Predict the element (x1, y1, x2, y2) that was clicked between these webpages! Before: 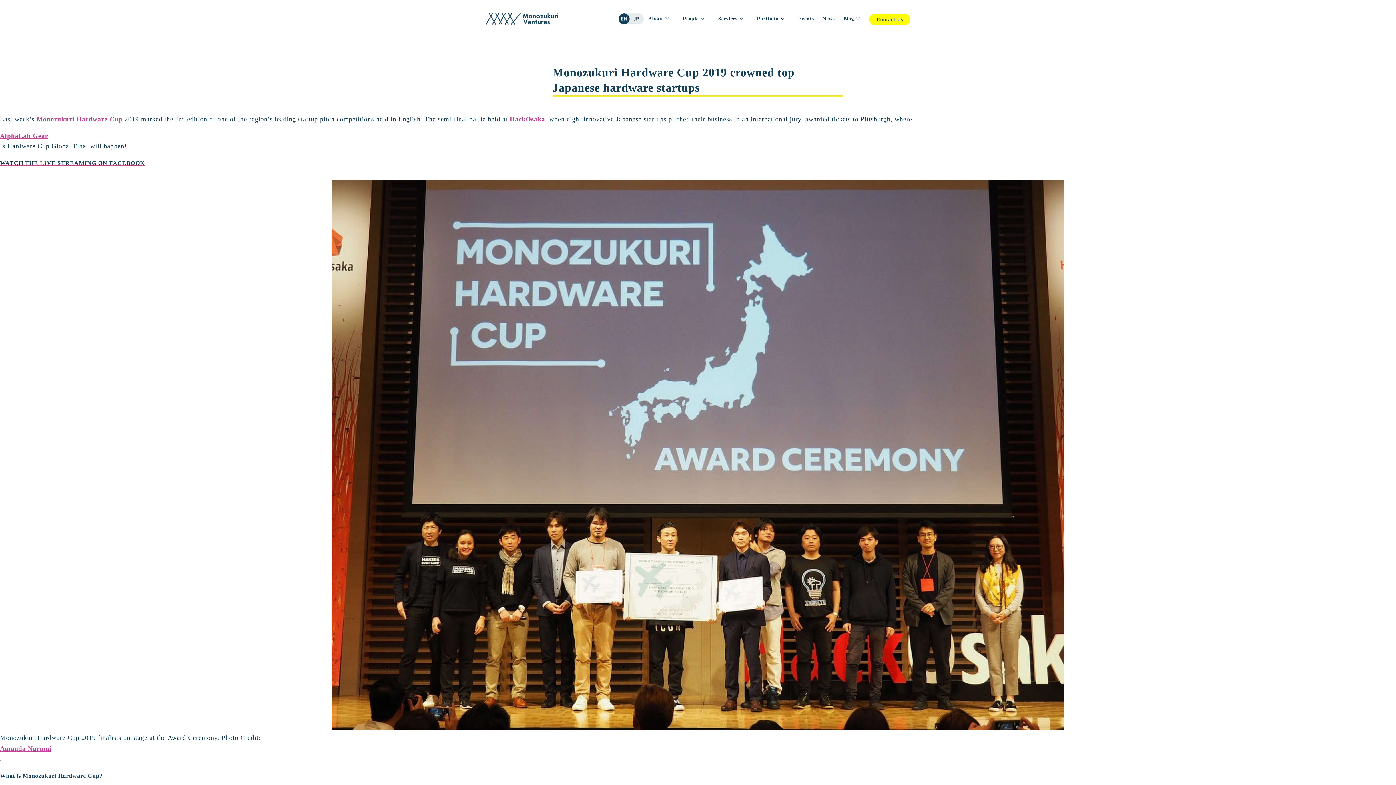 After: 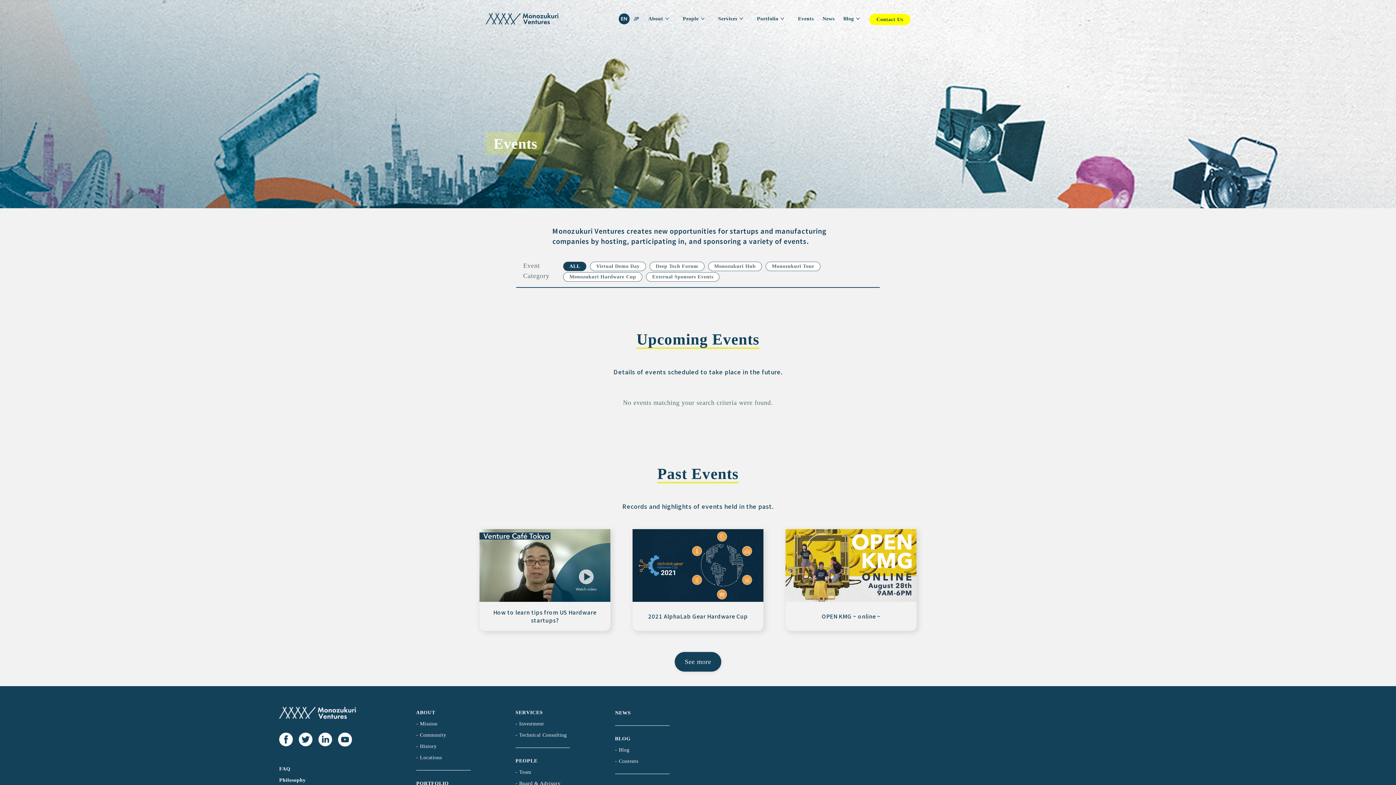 Action: label: Events bbox: (798, 15, 814, 21)